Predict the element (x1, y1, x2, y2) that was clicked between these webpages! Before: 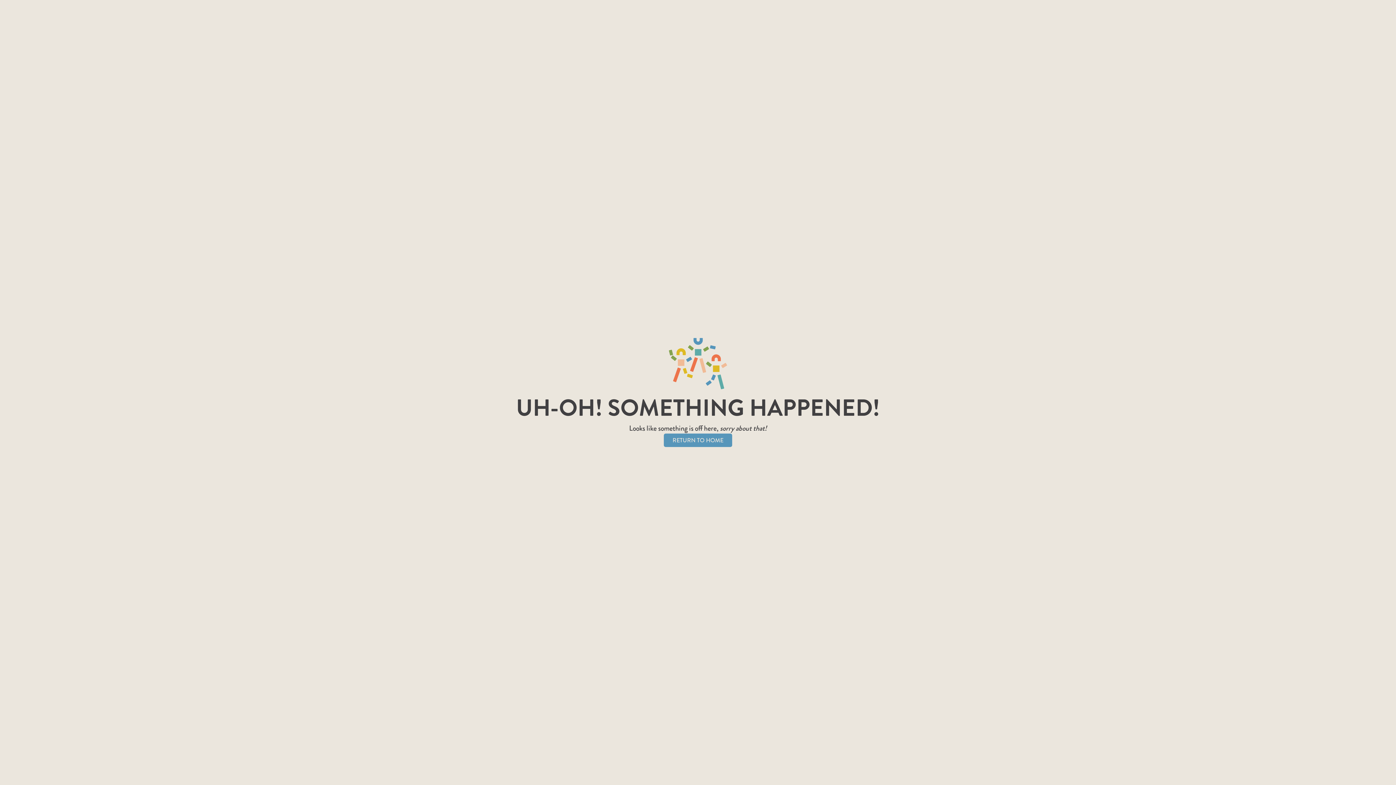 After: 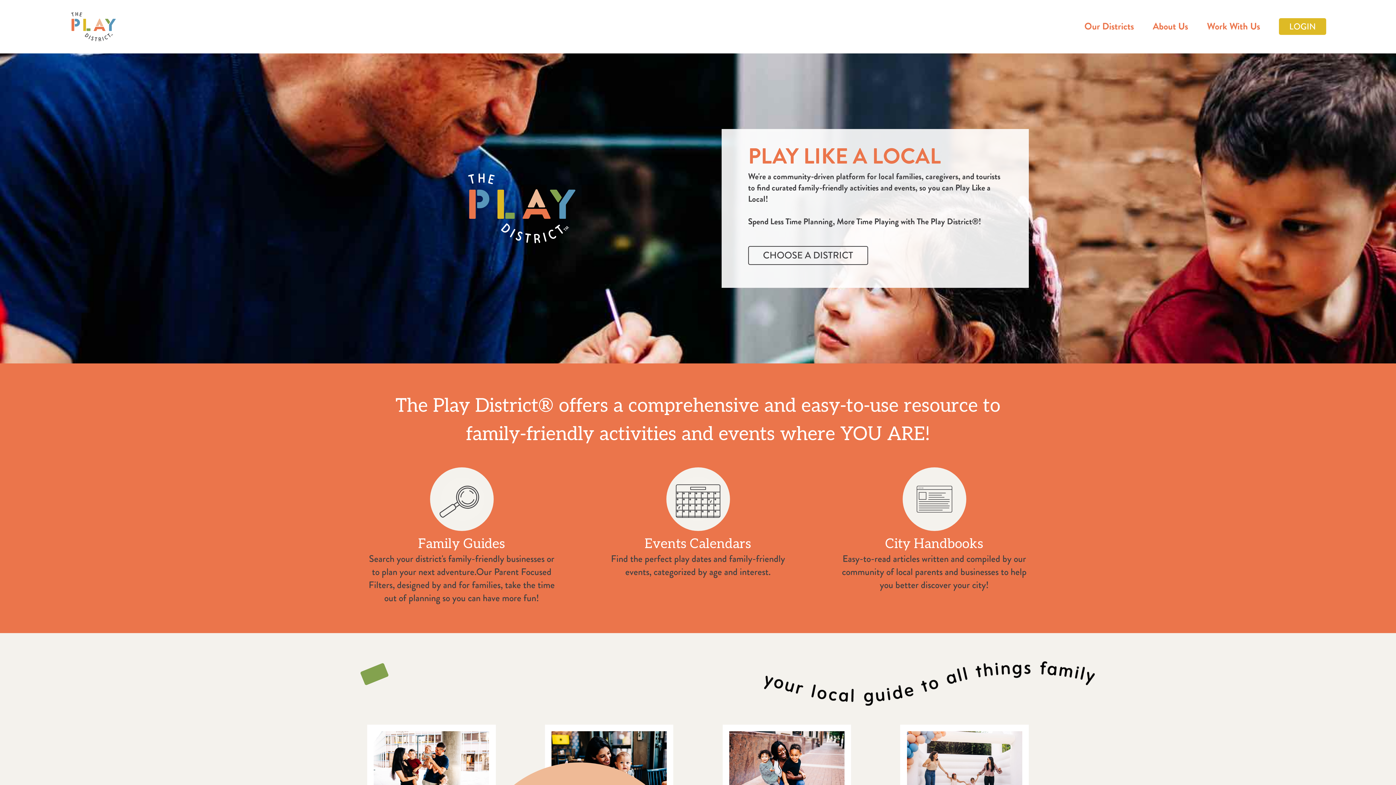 Action: bbox: (664, 433, 732, 447) label: RETURN TO HOME